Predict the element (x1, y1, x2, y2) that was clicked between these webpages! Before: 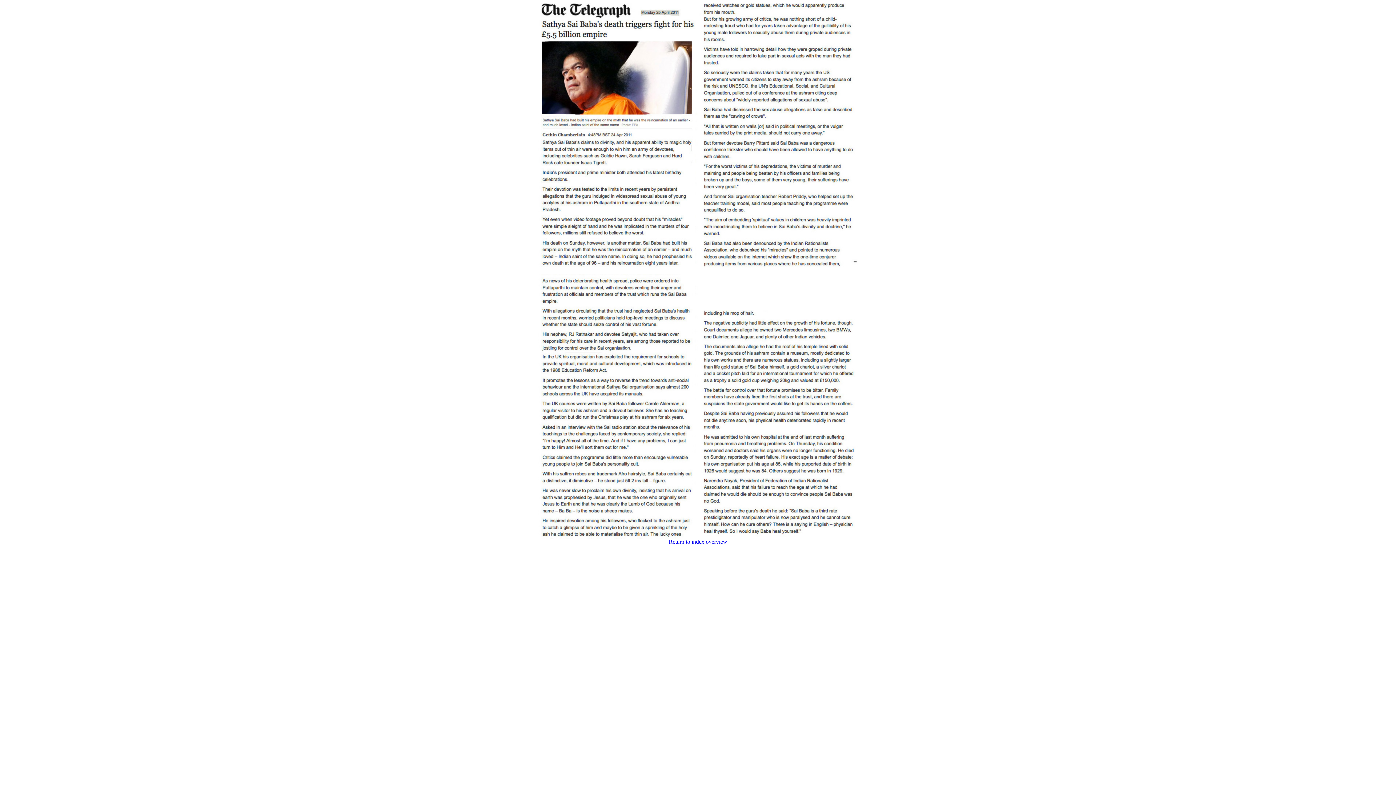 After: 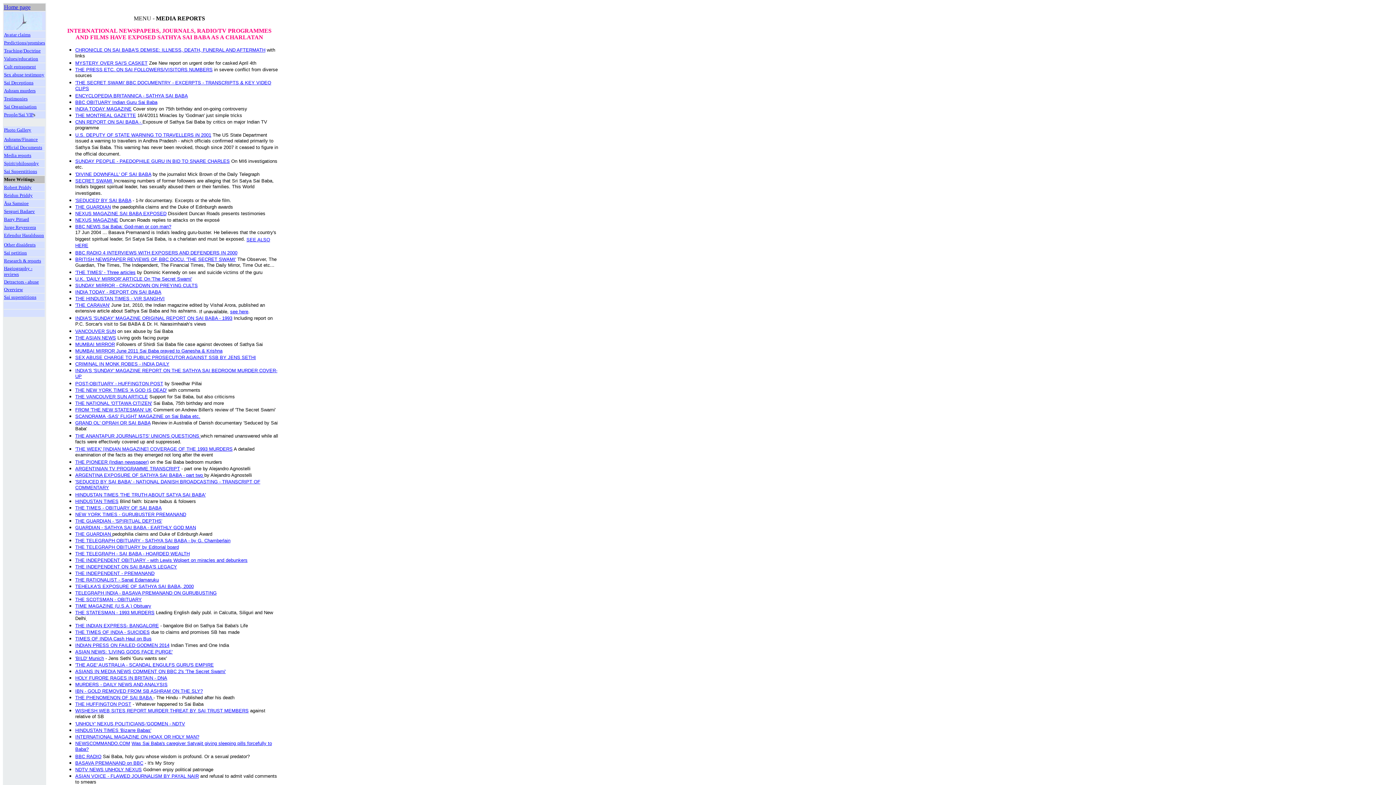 Action: bbox: (668, 538, 727, 545) label: Return to index overview